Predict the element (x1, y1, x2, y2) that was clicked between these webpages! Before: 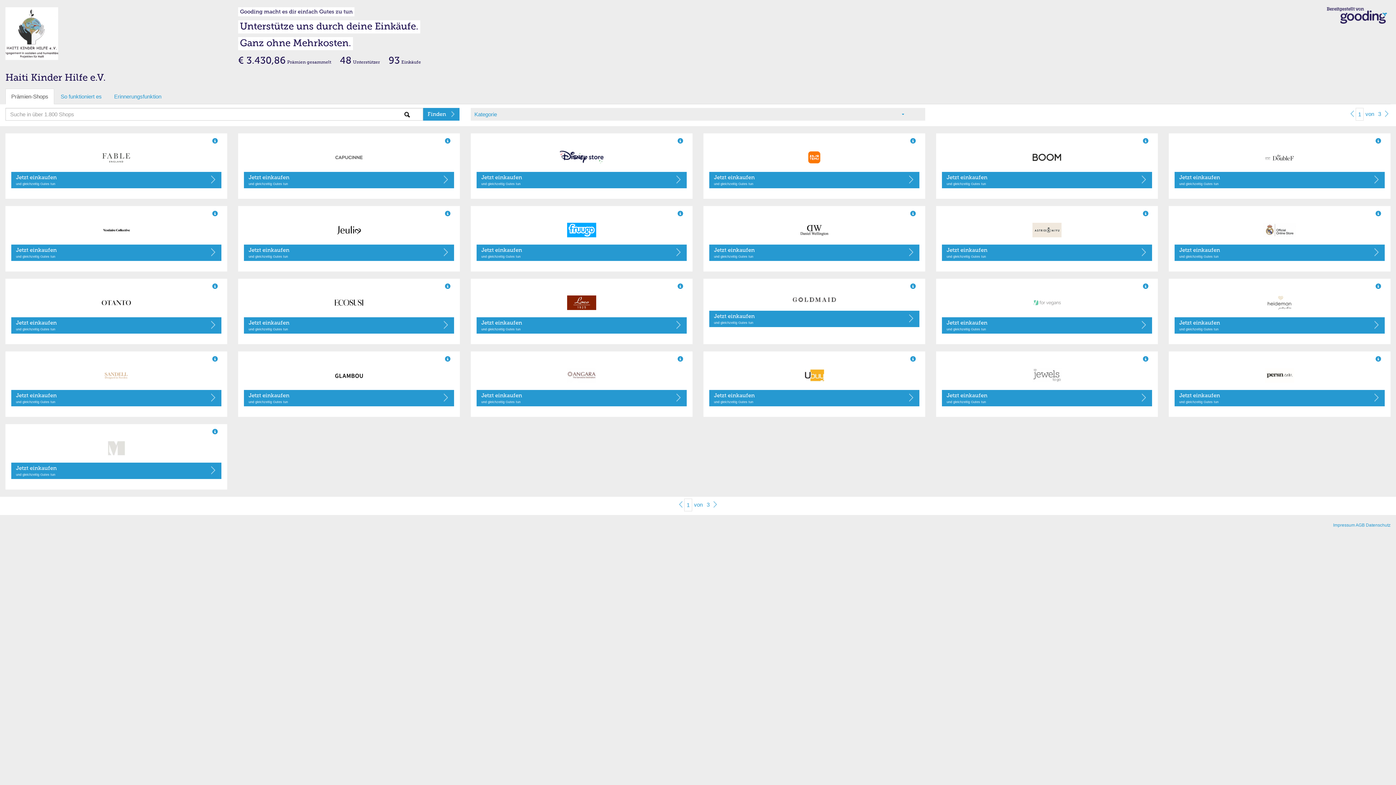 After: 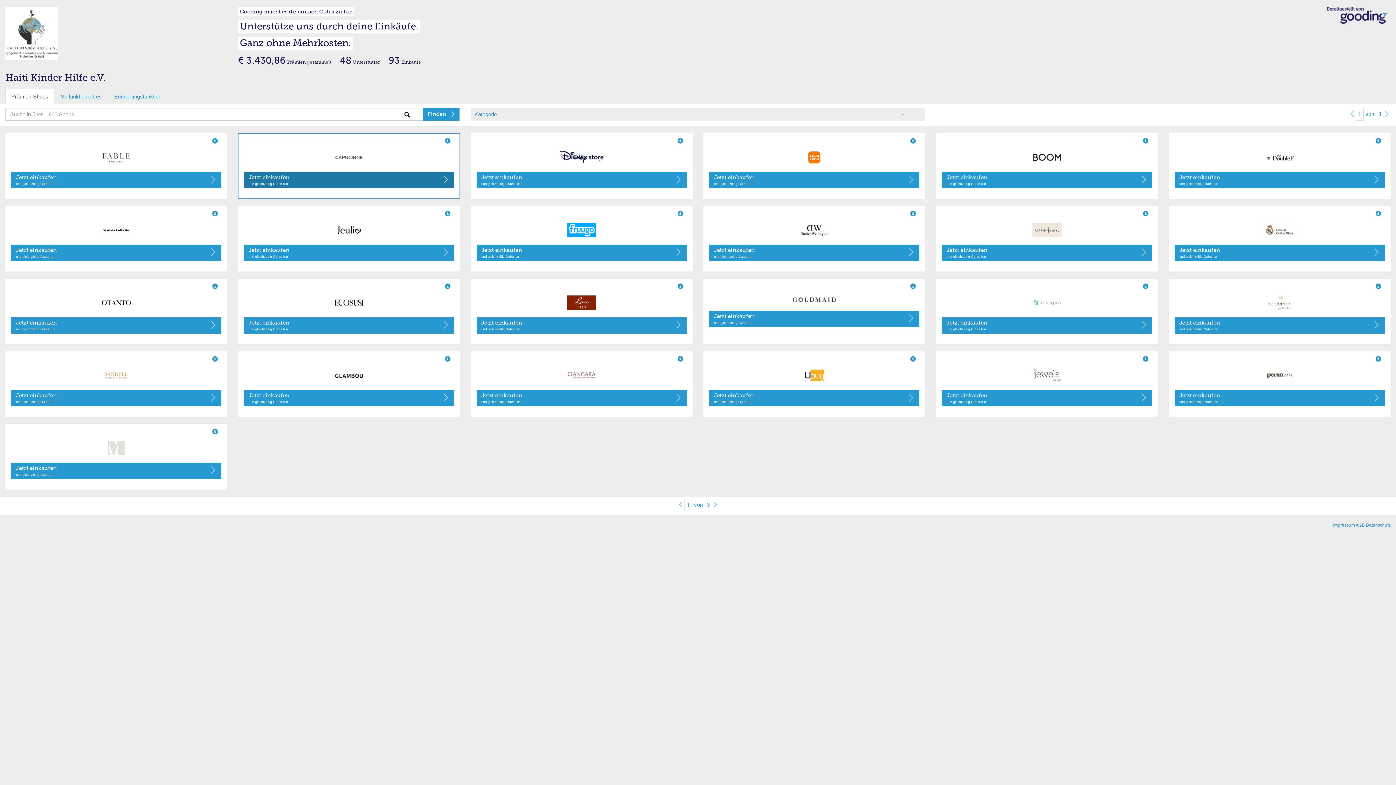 Action: label: Jetzt einkaufen
und gleichzeitig Gutes tun bbox: (243, 172, 454, 188)